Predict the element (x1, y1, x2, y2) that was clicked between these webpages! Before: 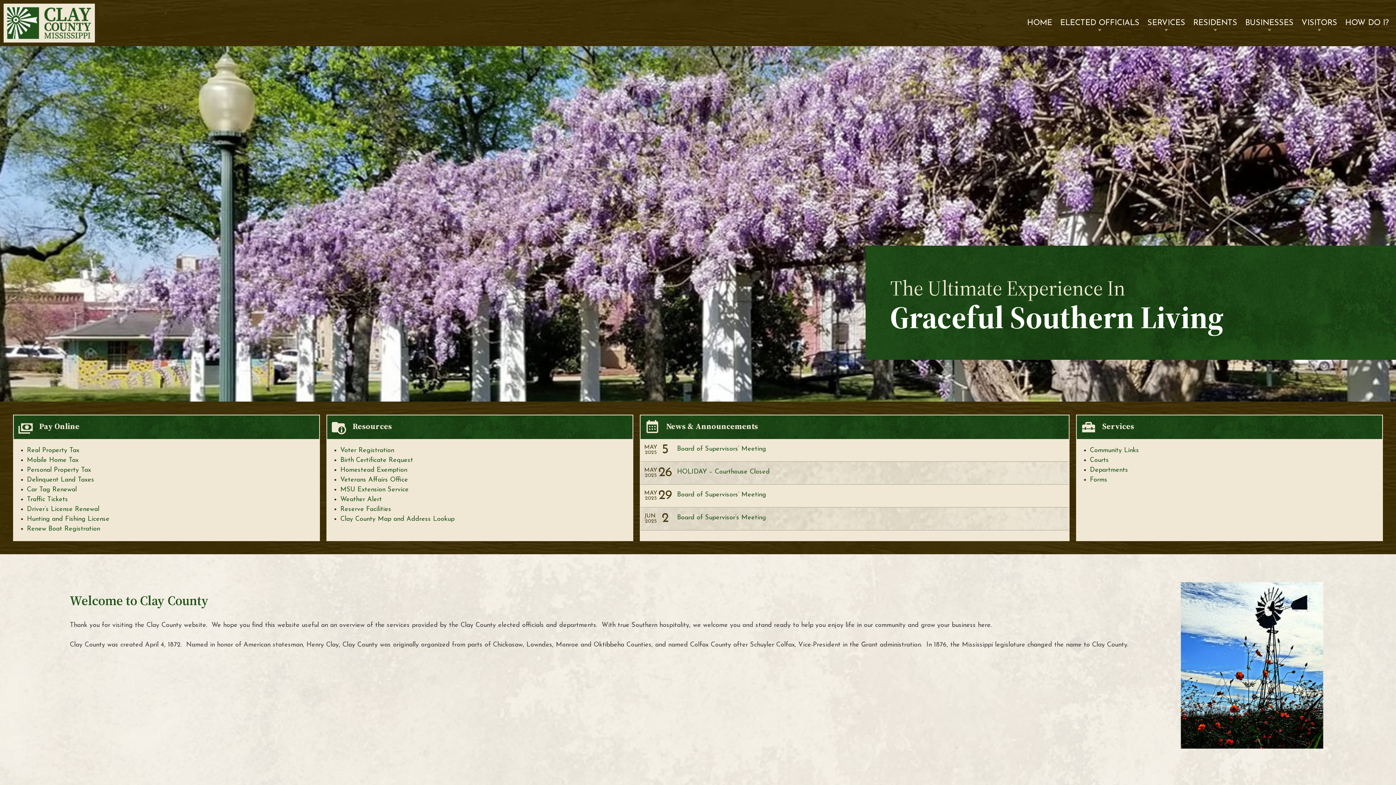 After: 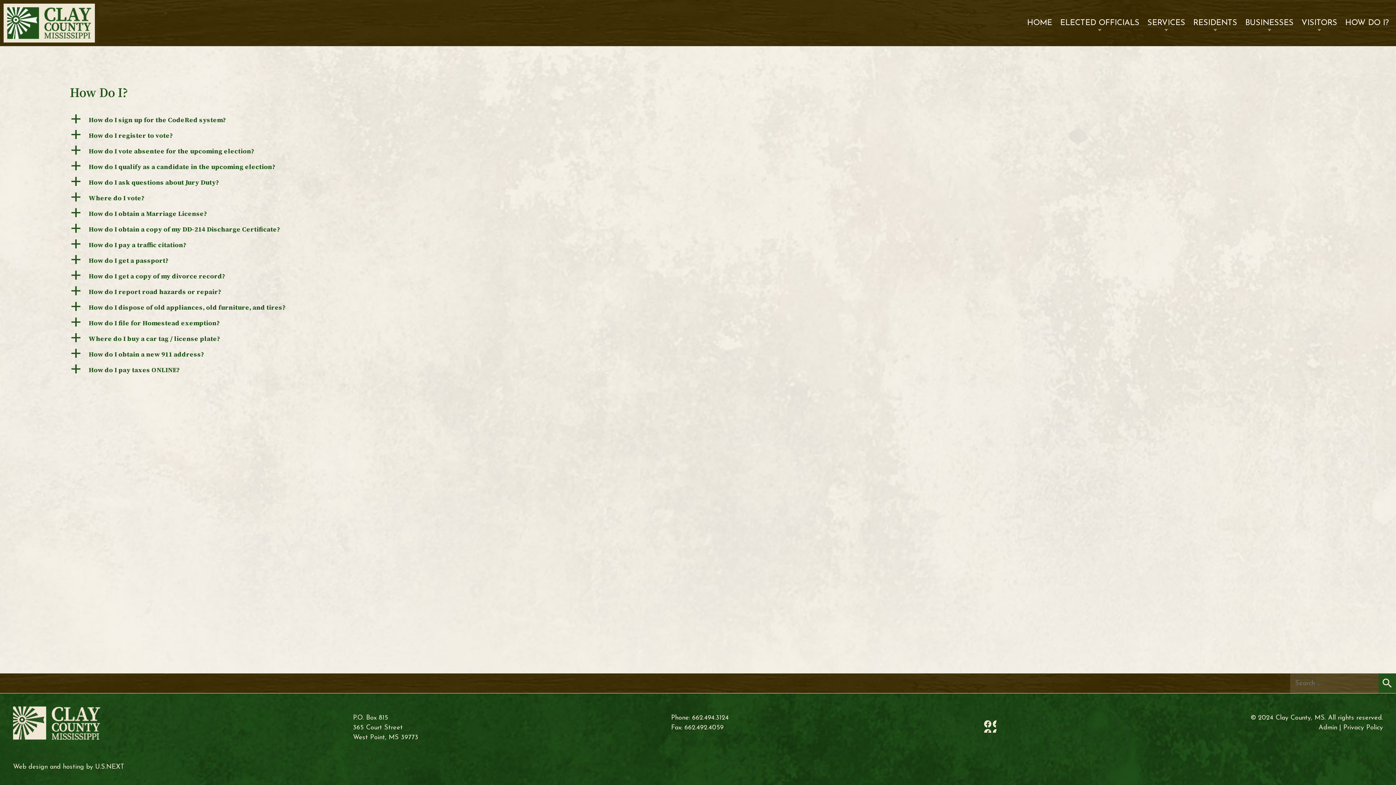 Action: bbox: (1341, 13, 1393, 33) label: HOW DO I?